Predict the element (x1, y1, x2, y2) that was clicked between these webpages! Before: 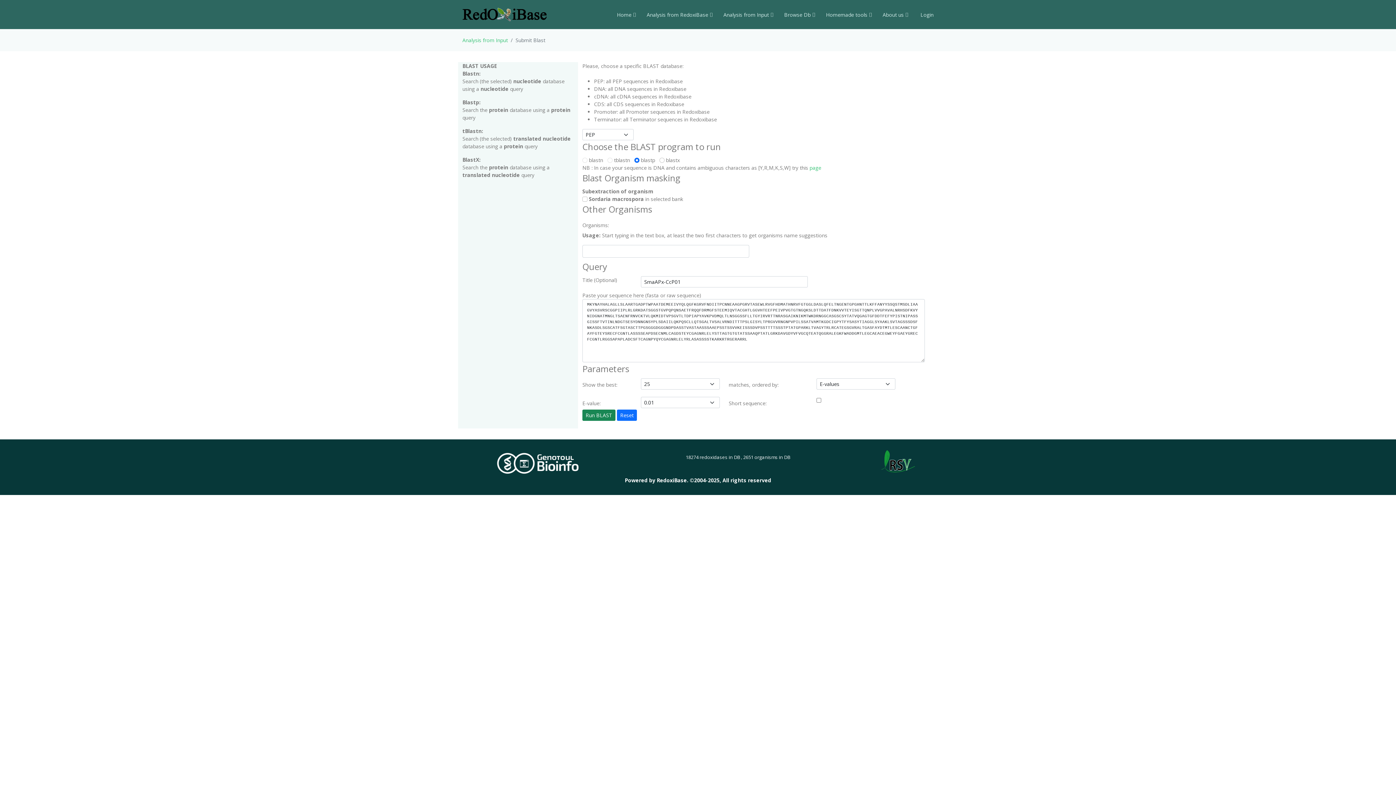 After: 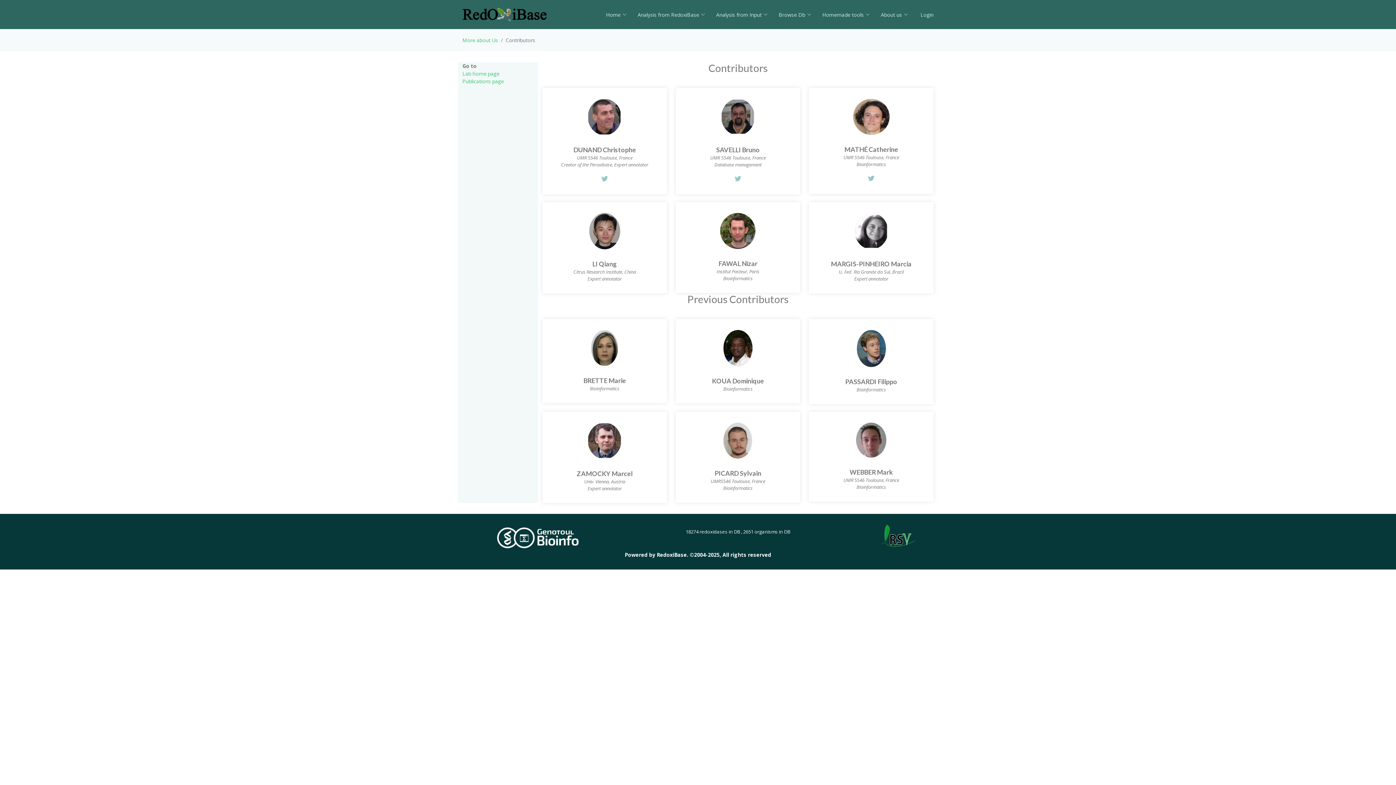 Action: label: About us bbox: (872, 7, 908, 22)